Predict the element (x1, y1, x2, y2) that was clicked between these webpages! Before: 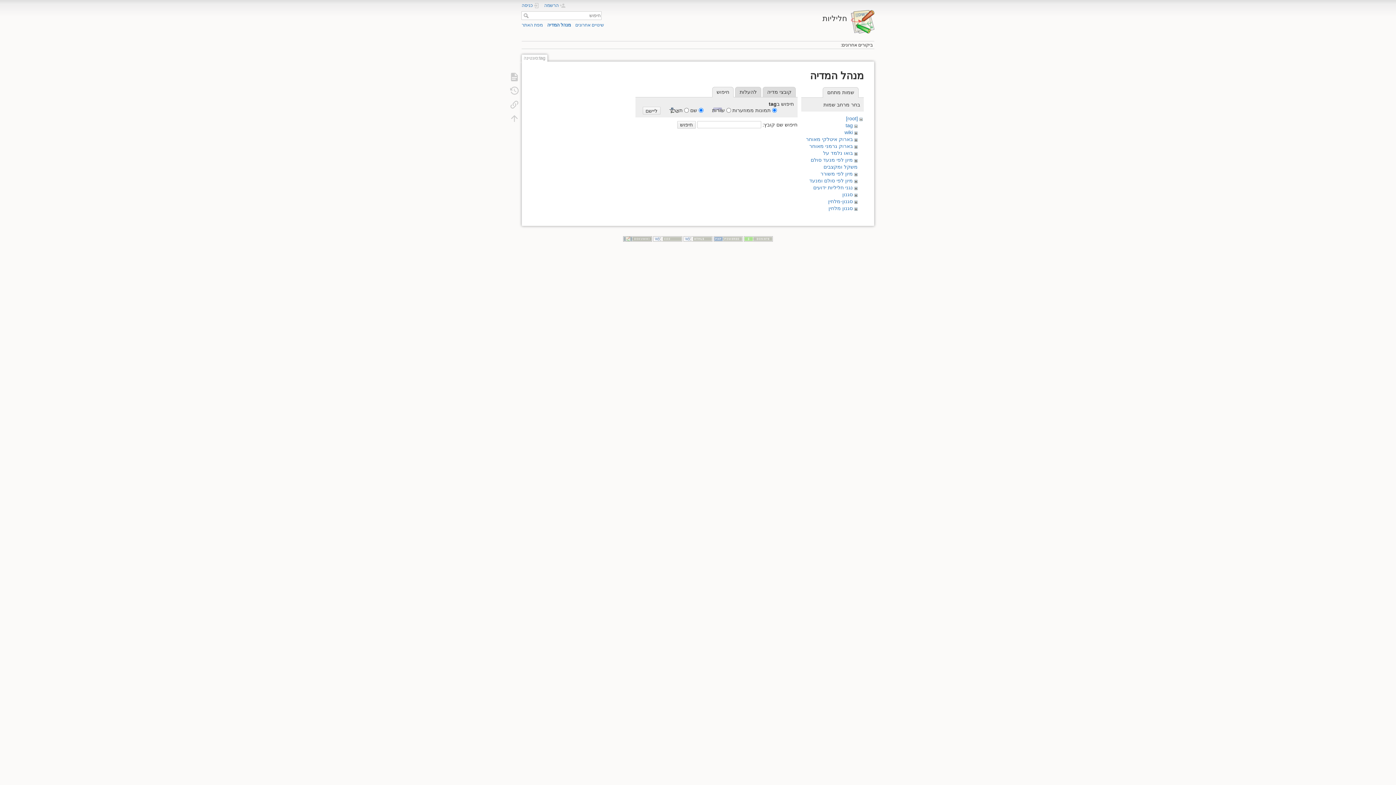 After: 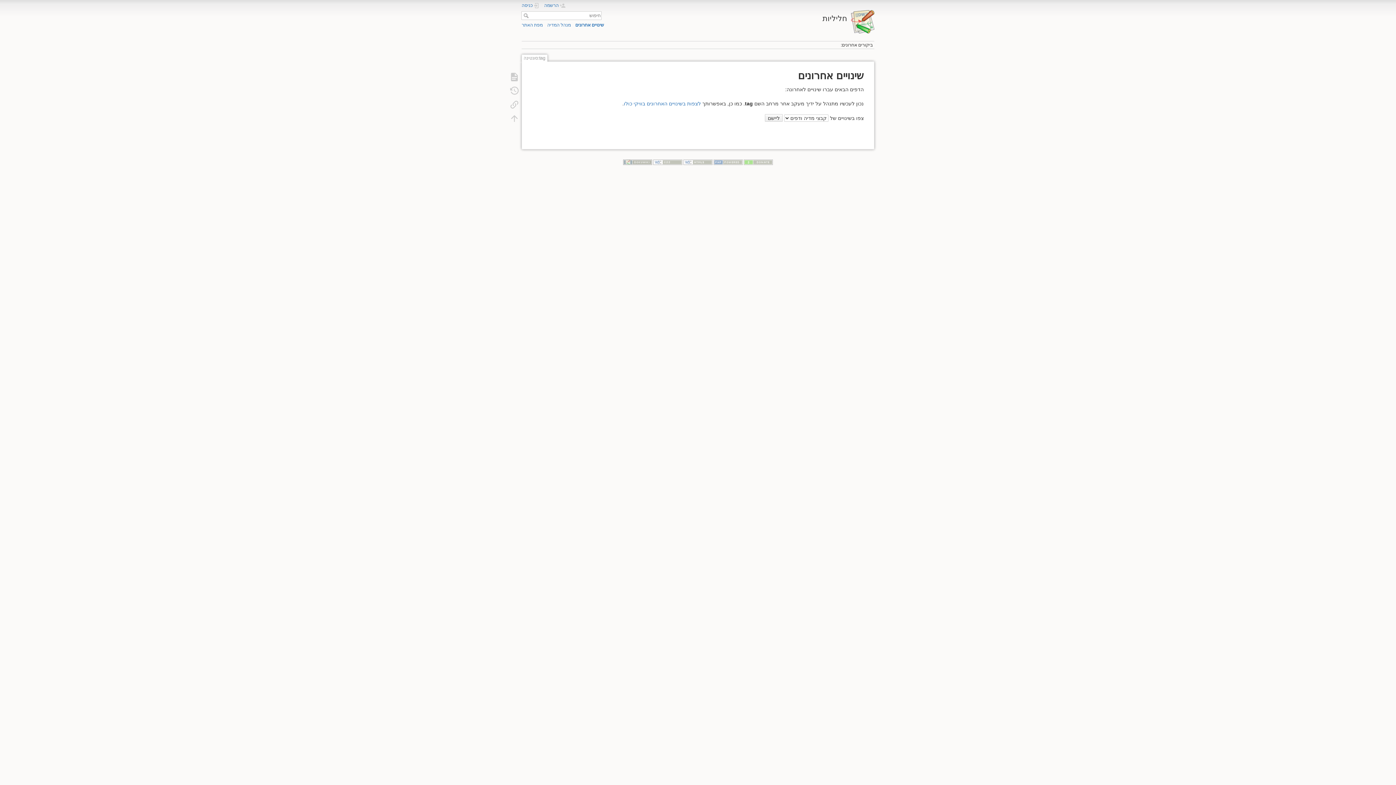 Action: bbox: (575, 22, 604, 27) label: שינויים אחרונים